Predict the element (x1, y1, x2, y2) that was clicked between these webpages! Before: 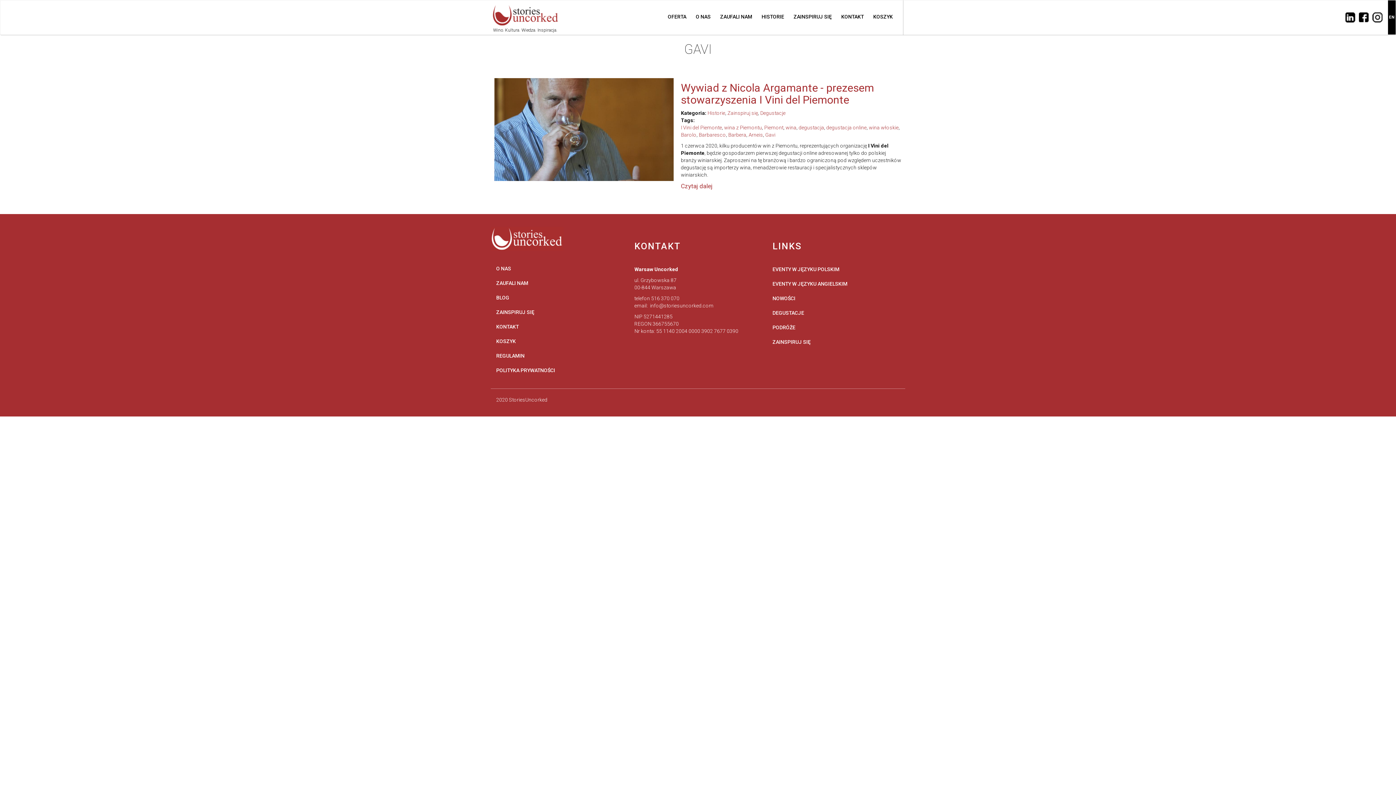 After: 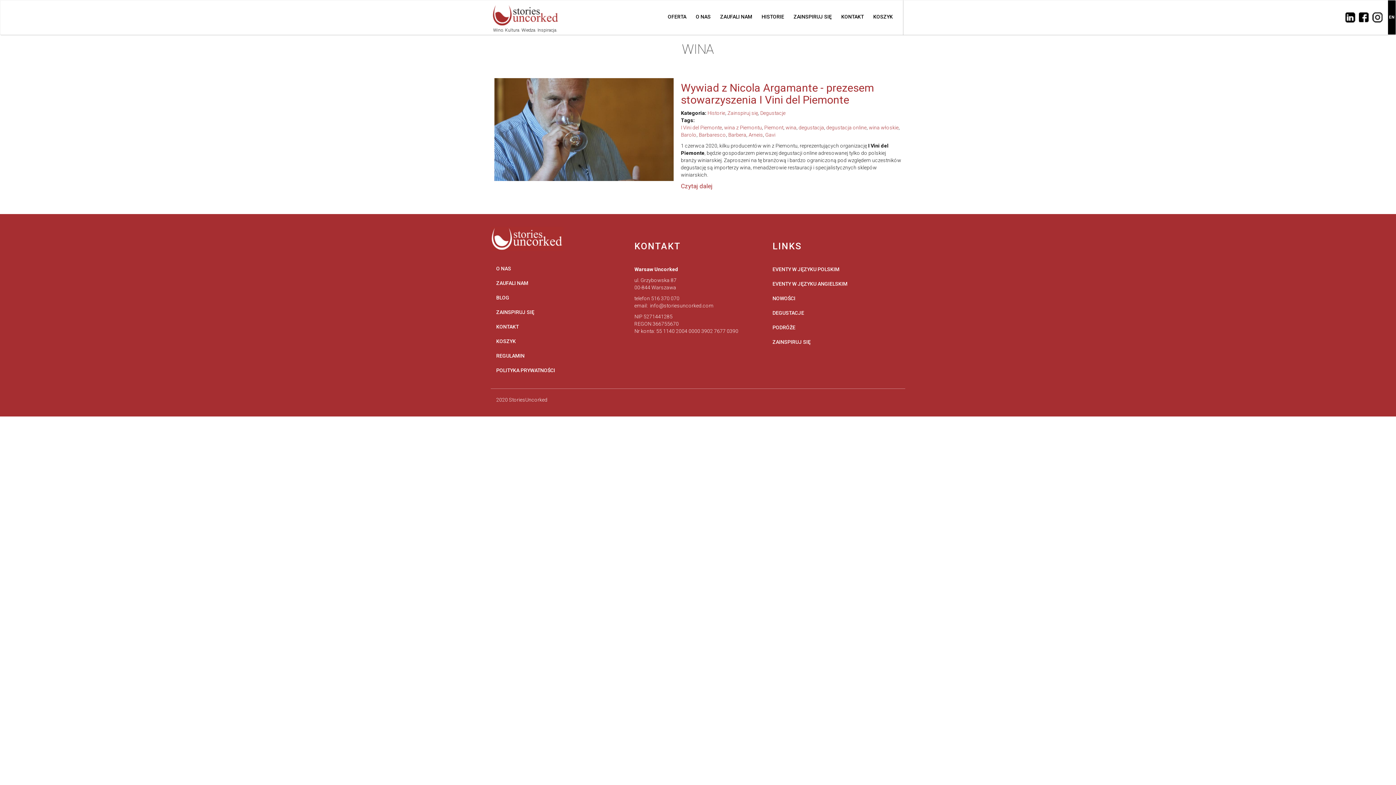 Action: label: wina bbox: (785, 124, 796, 130)